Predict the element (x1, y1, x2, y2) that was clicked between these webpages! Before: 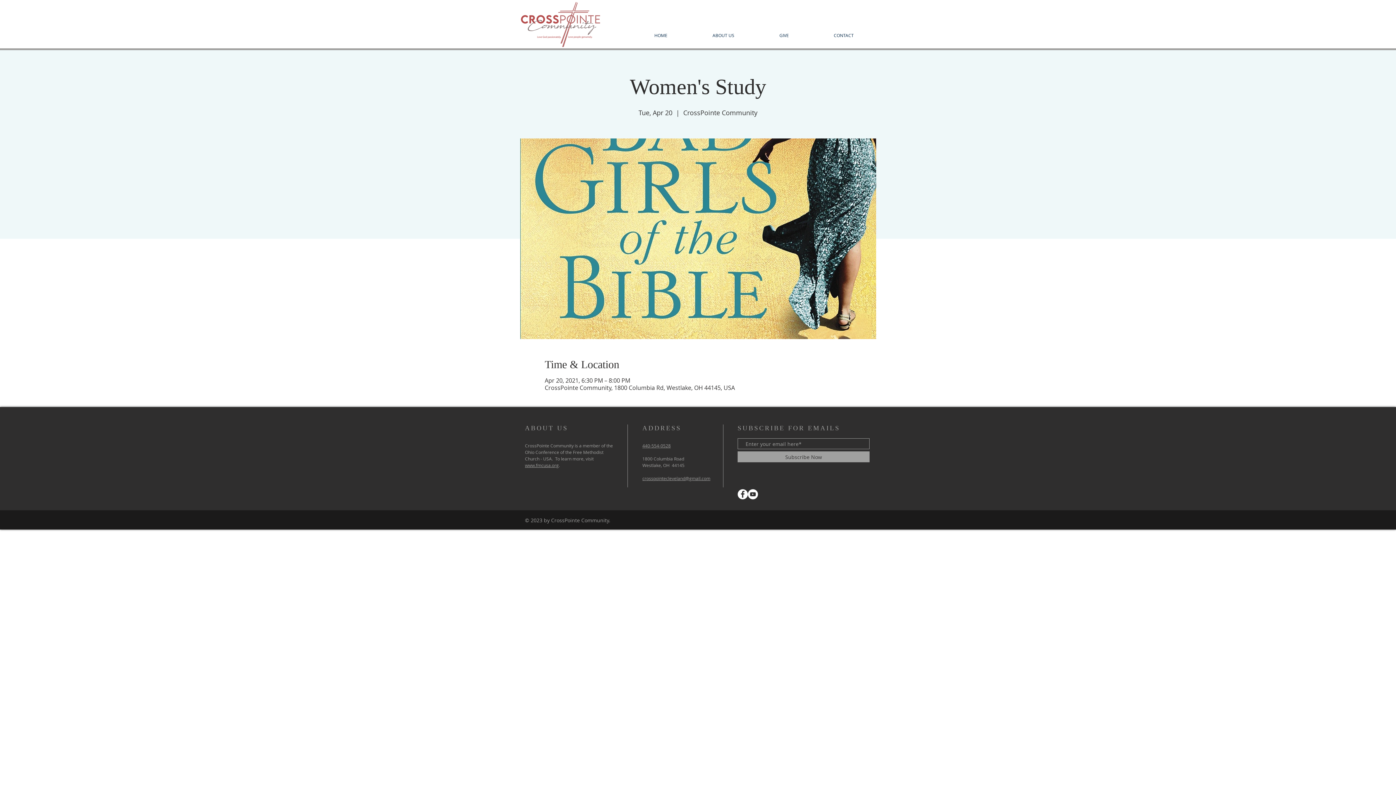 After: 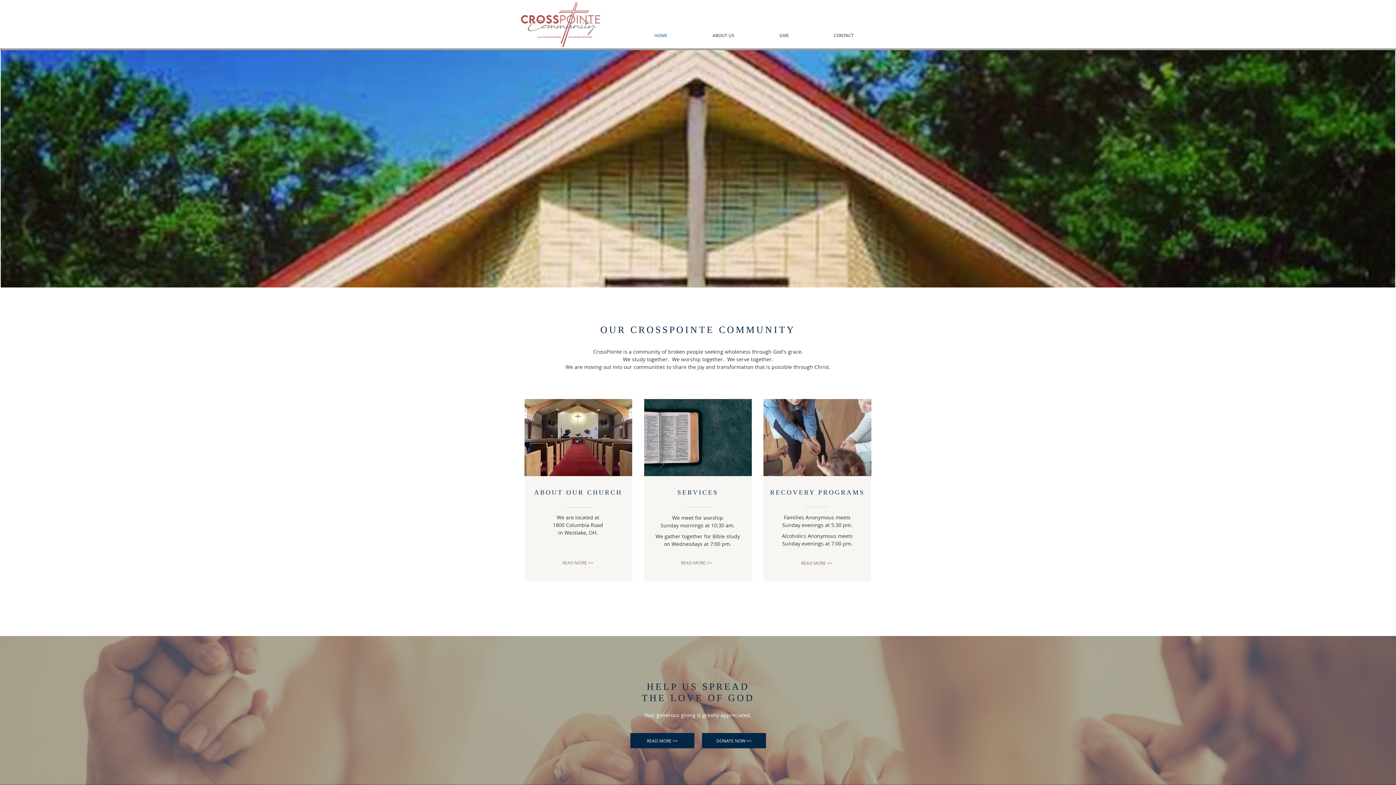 Action: bbox: (632, 31, 690, 39) label: HOME